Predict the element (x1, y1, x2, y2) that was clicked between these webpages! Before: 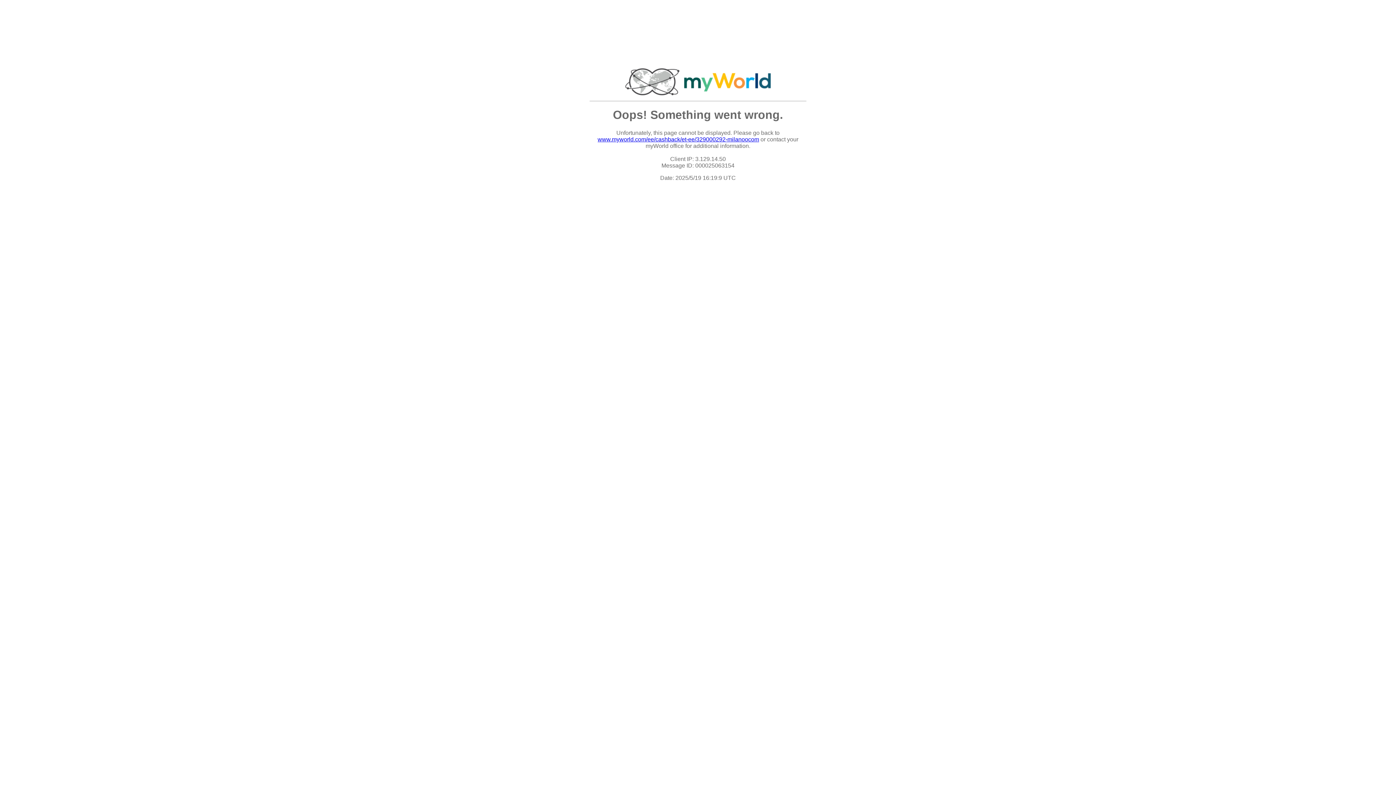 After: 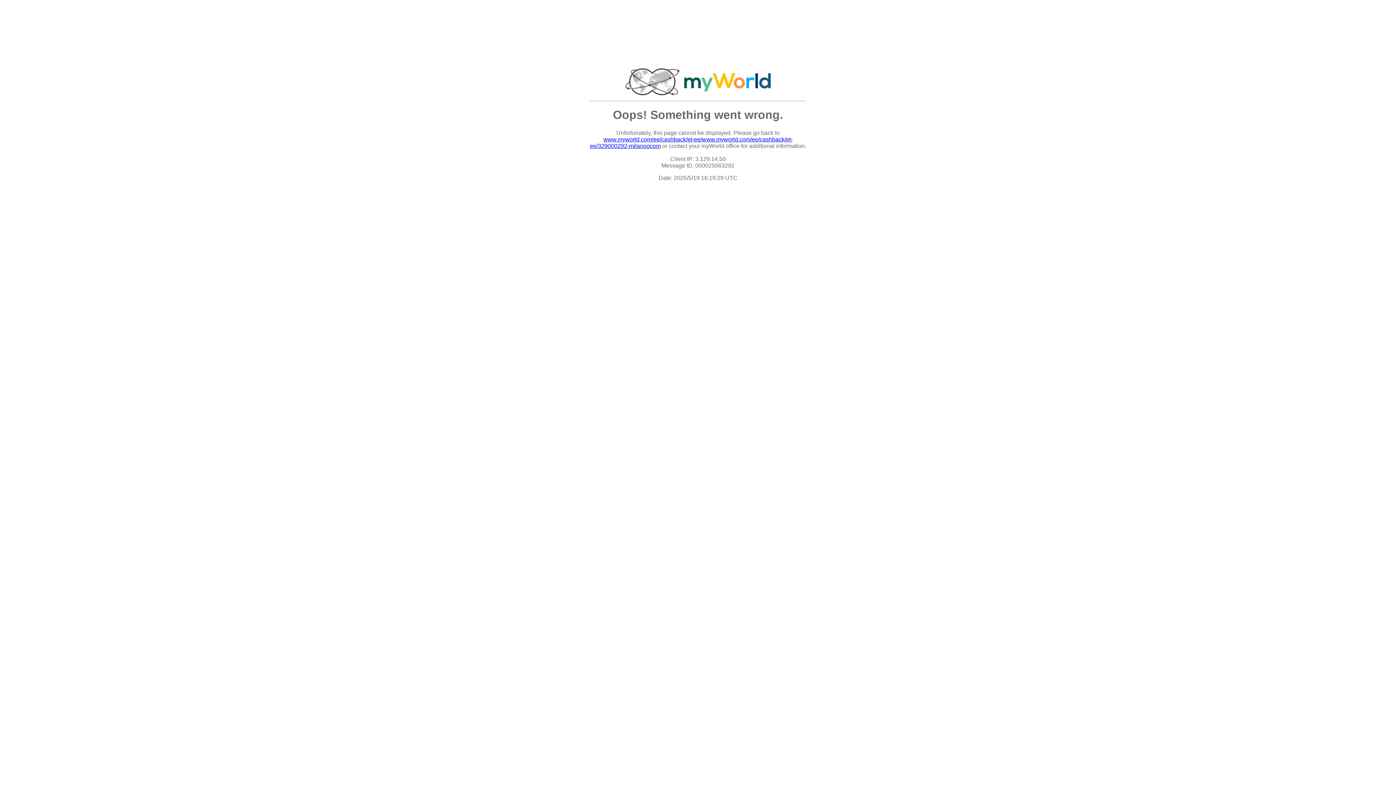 Action: label: www.myworld.com/ee/cashback/et-ee/329000292-milanoocom bbox: (597, 136, 759, 142)